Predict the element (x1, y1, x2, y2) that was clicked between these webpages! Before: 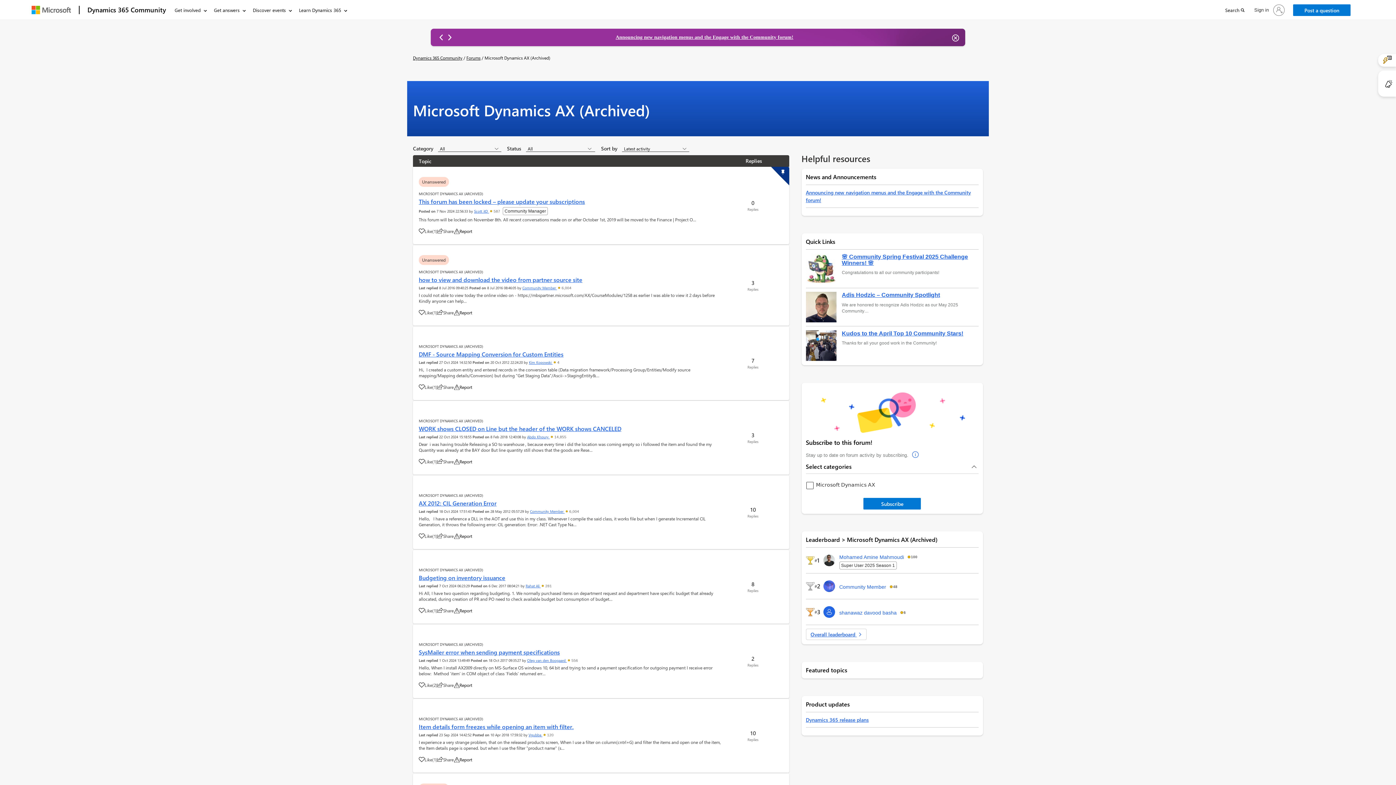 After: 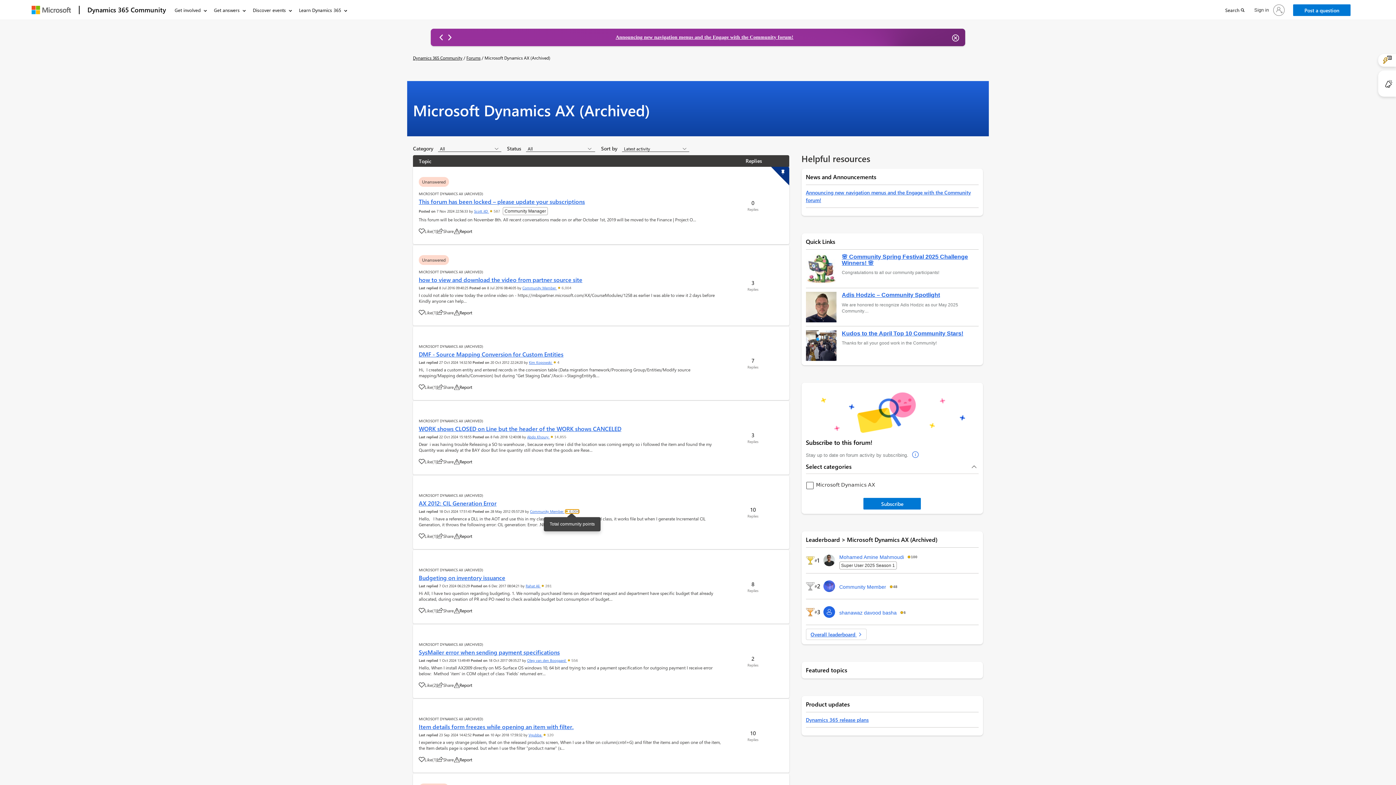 Action: bbox: (565, 509, 579, 513) label:  6,004